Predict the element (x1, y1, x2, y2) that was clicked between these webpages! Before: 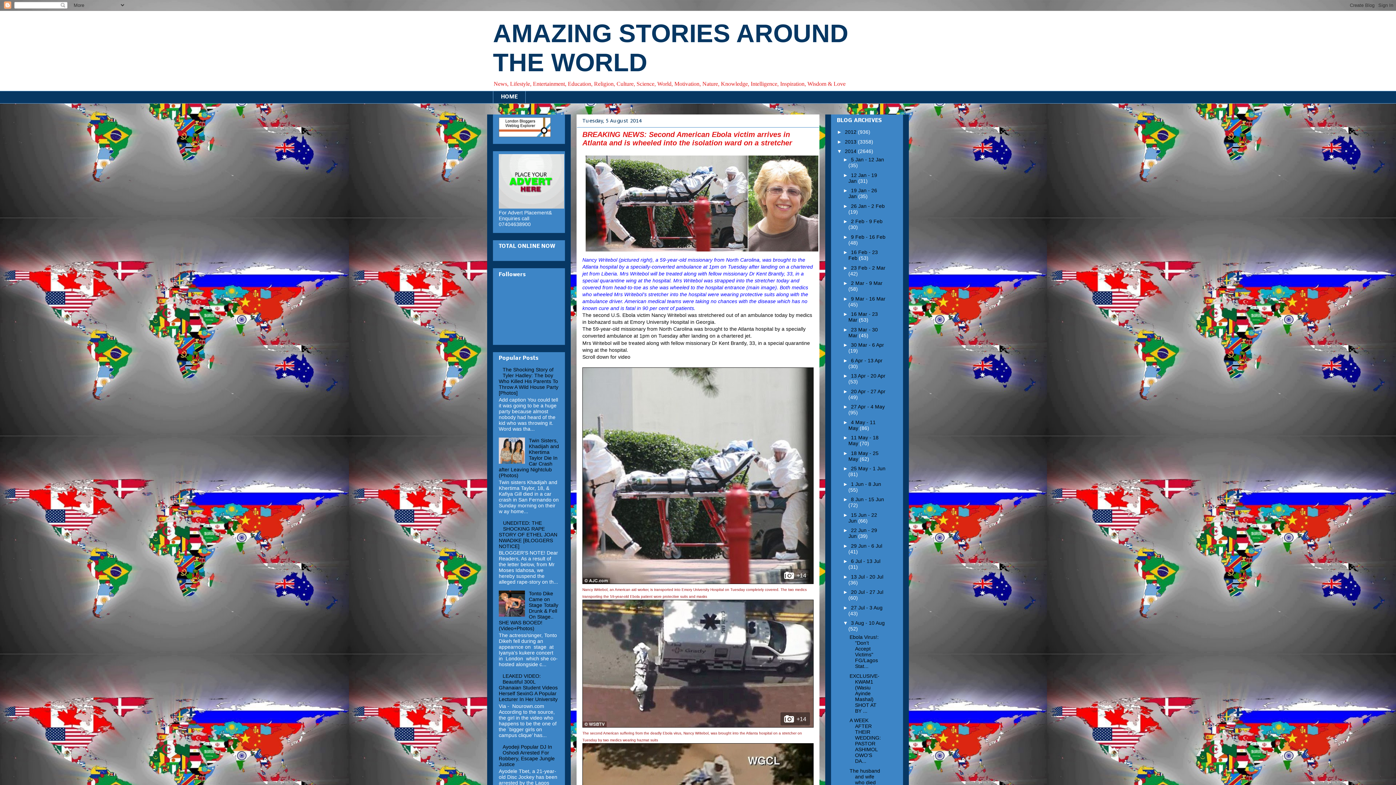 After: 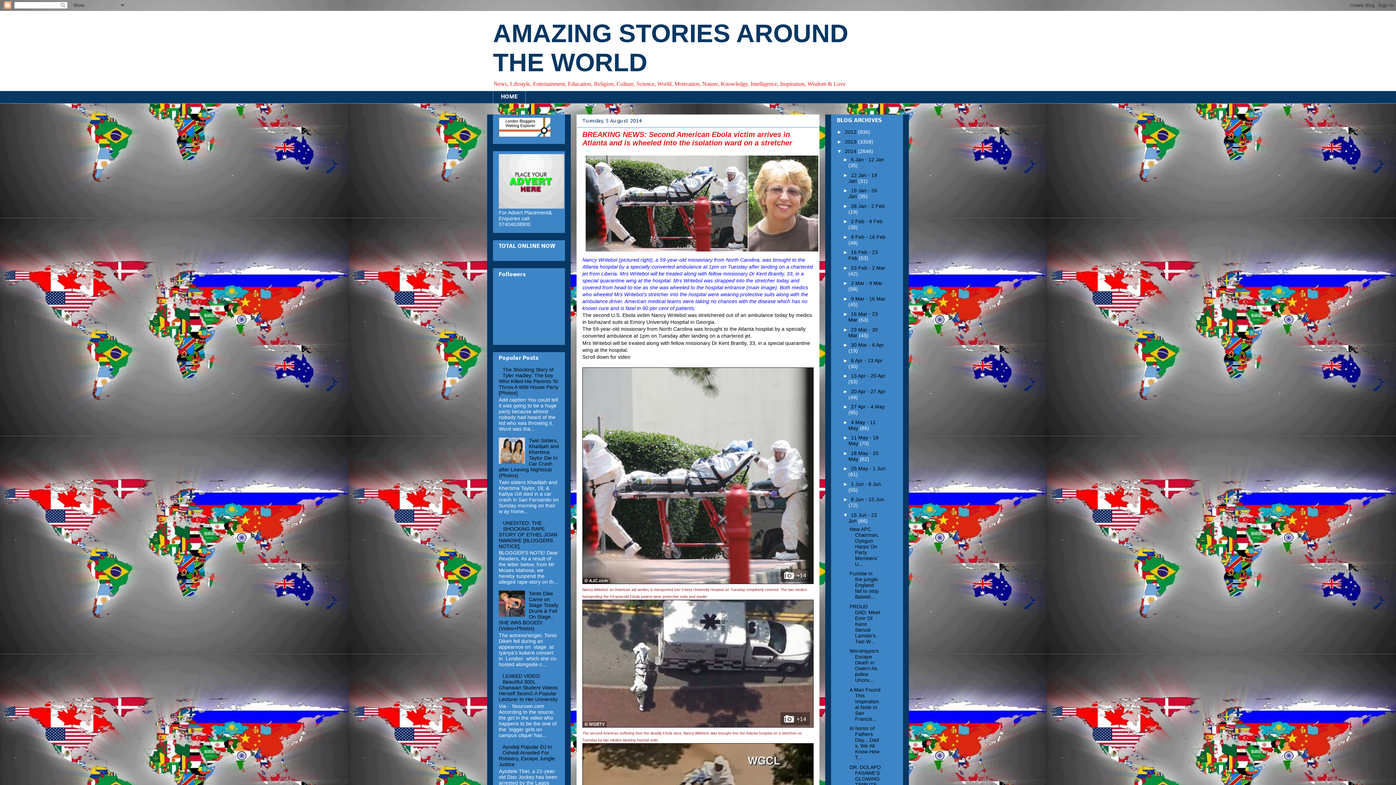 Action: label: ►   bbox: (843, 512, 851, 518)